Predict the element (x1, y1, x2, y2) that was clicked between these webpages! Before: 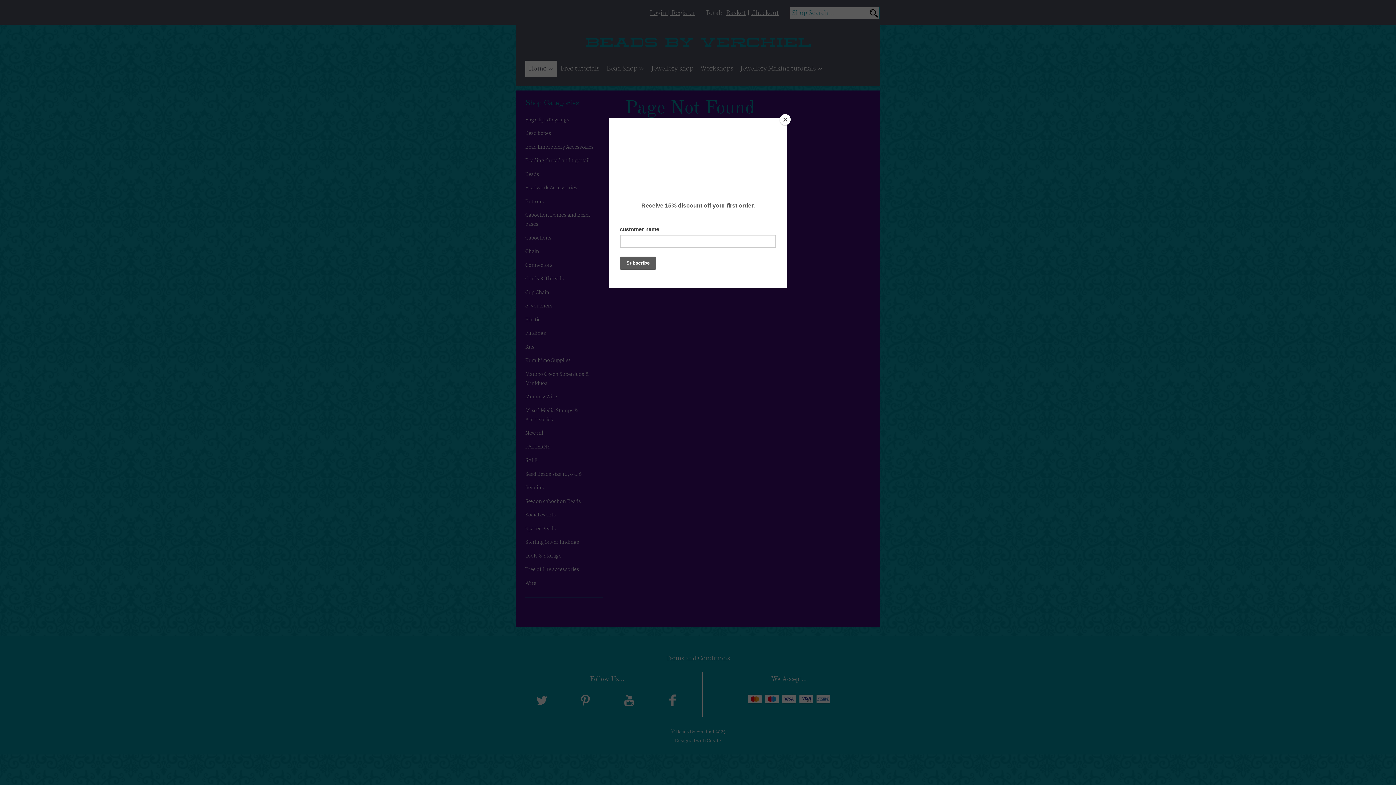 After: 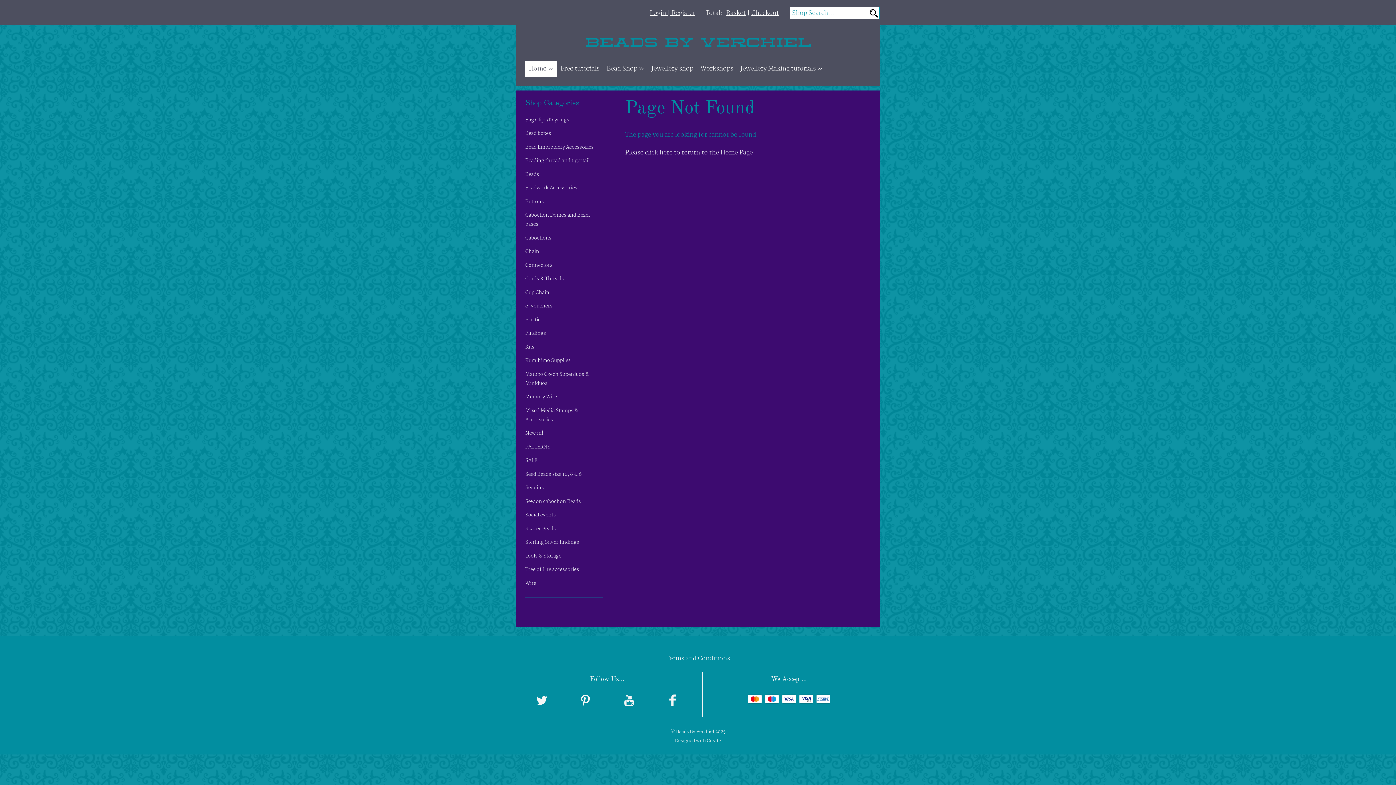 Action: label: Close bbox: (780, 114, 790, 125)